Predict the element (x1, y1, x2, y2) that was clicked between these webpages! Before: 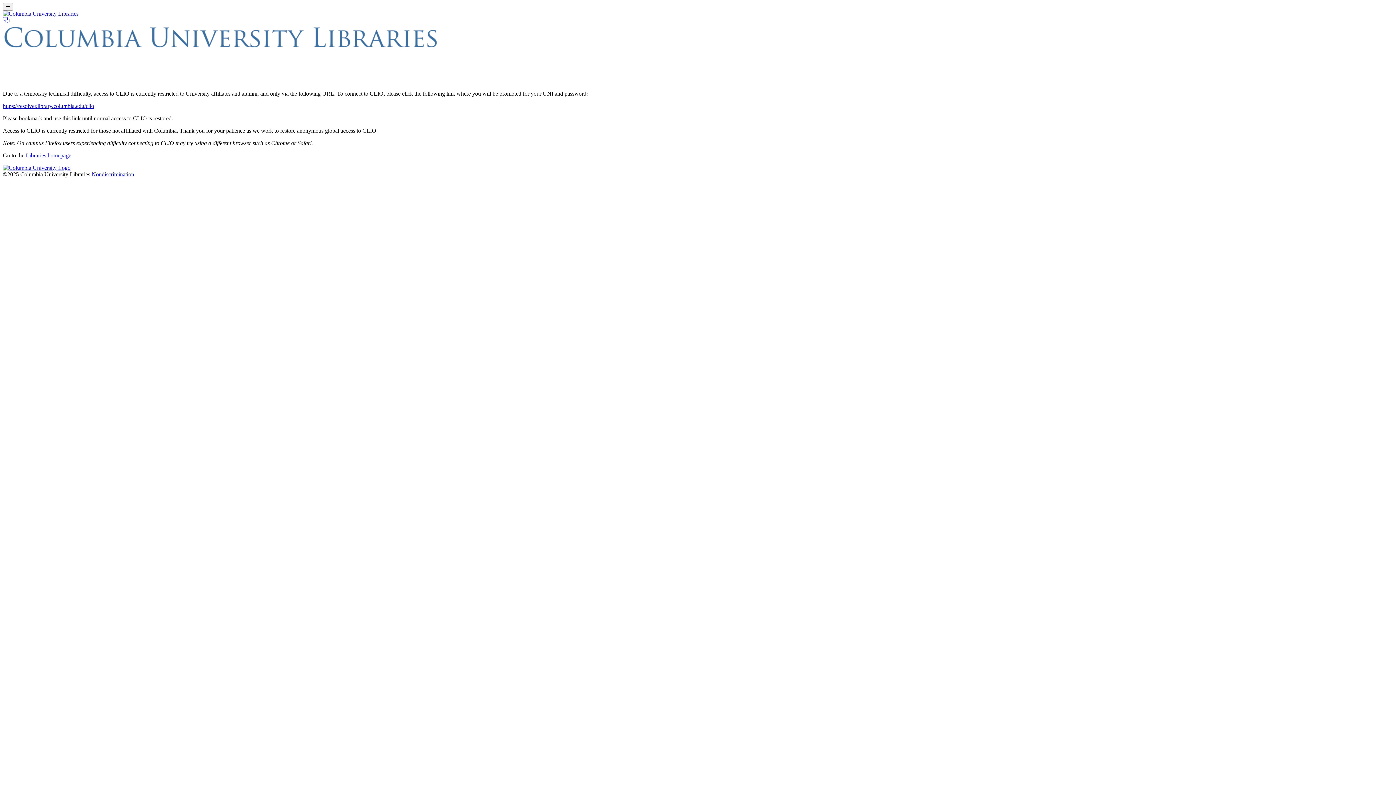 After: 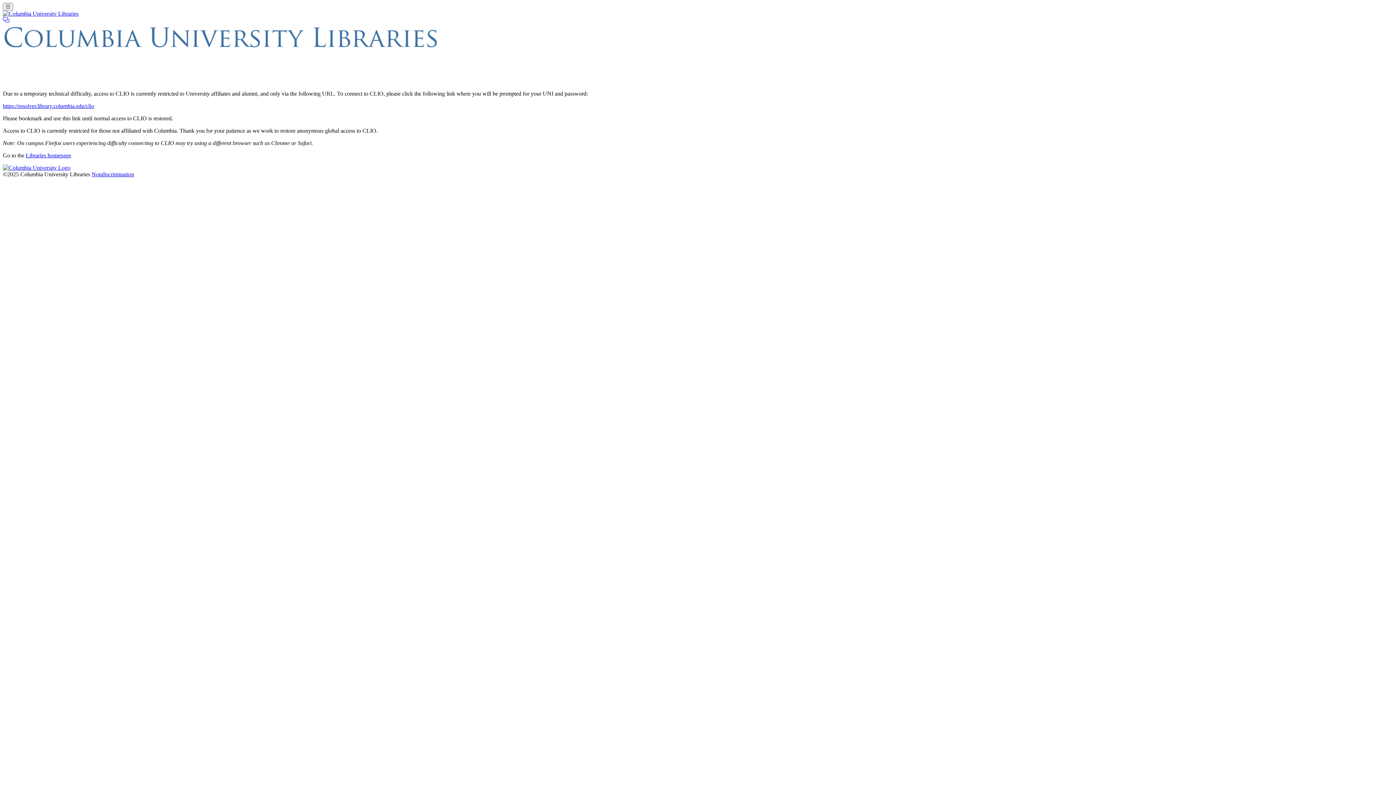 Action: bbox: (91, 171, 134, 177) label: Nondiscrimination